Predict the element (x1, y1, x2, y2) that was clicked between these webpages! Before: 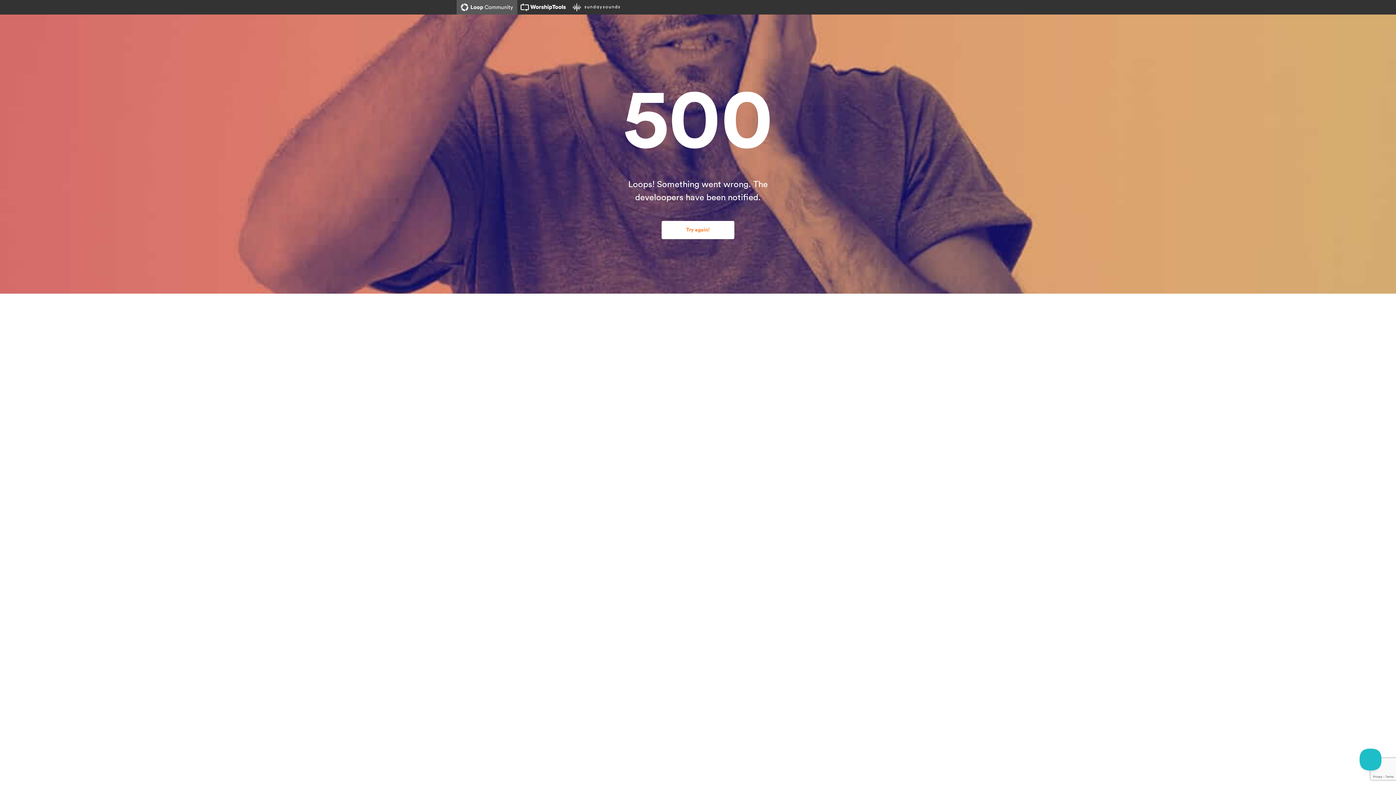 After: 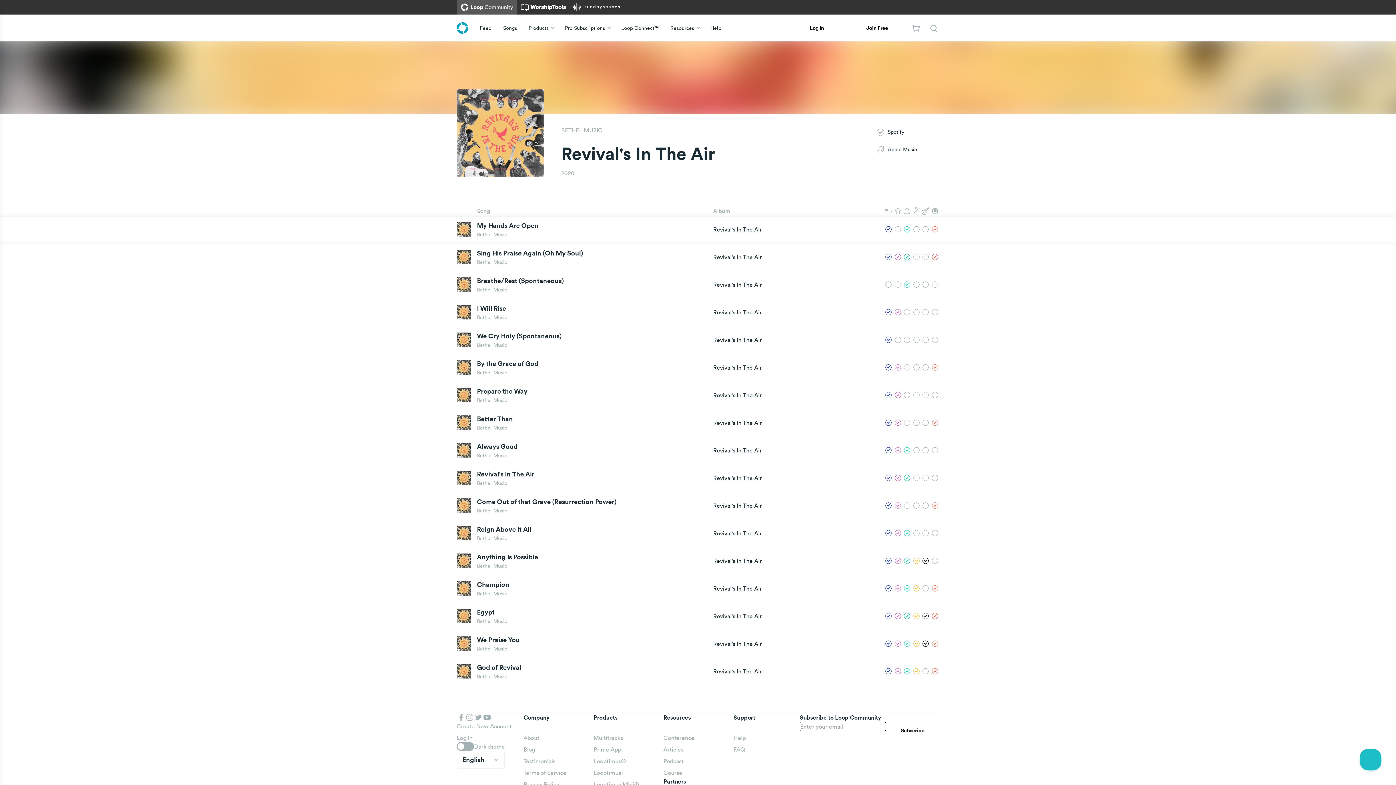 Action: bbox: (661, 221, 734, 239) label: Try again!